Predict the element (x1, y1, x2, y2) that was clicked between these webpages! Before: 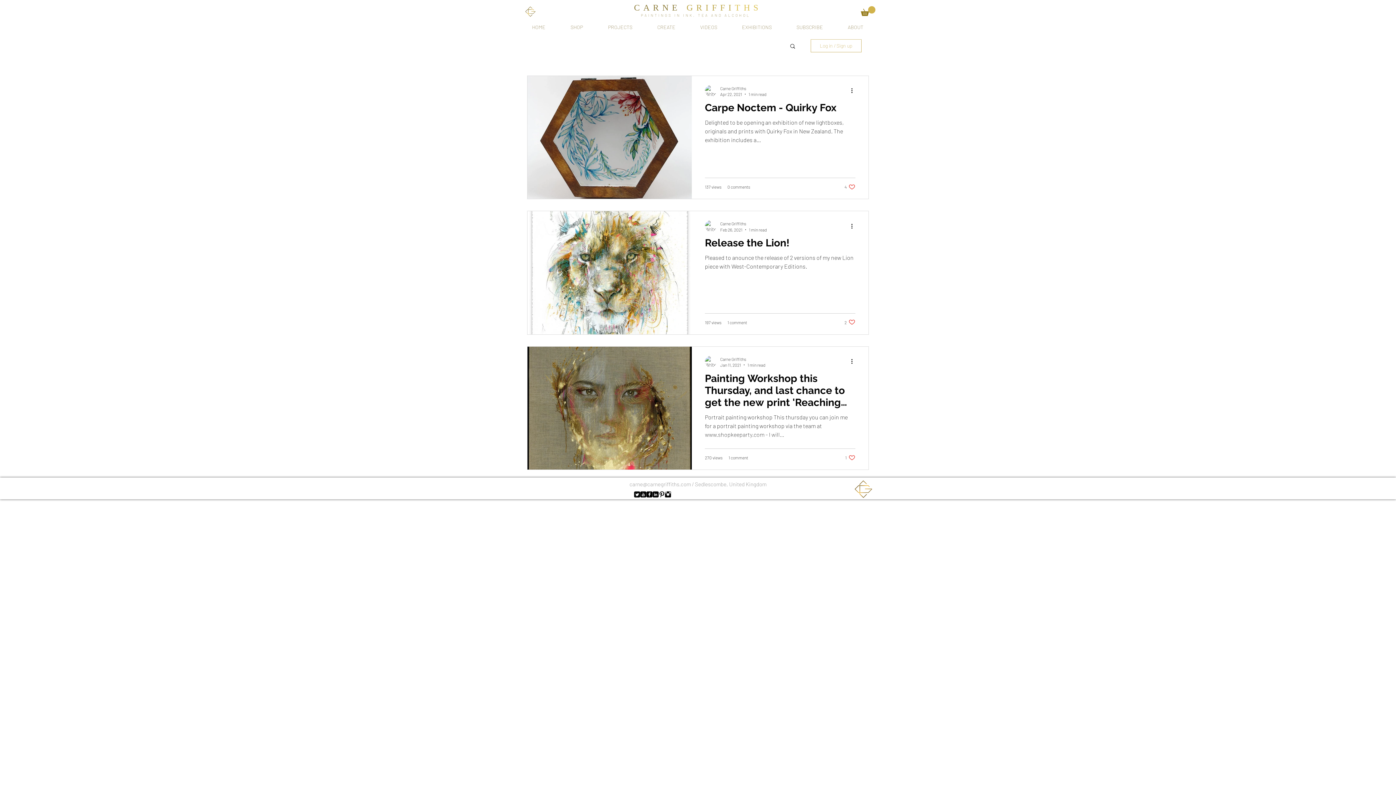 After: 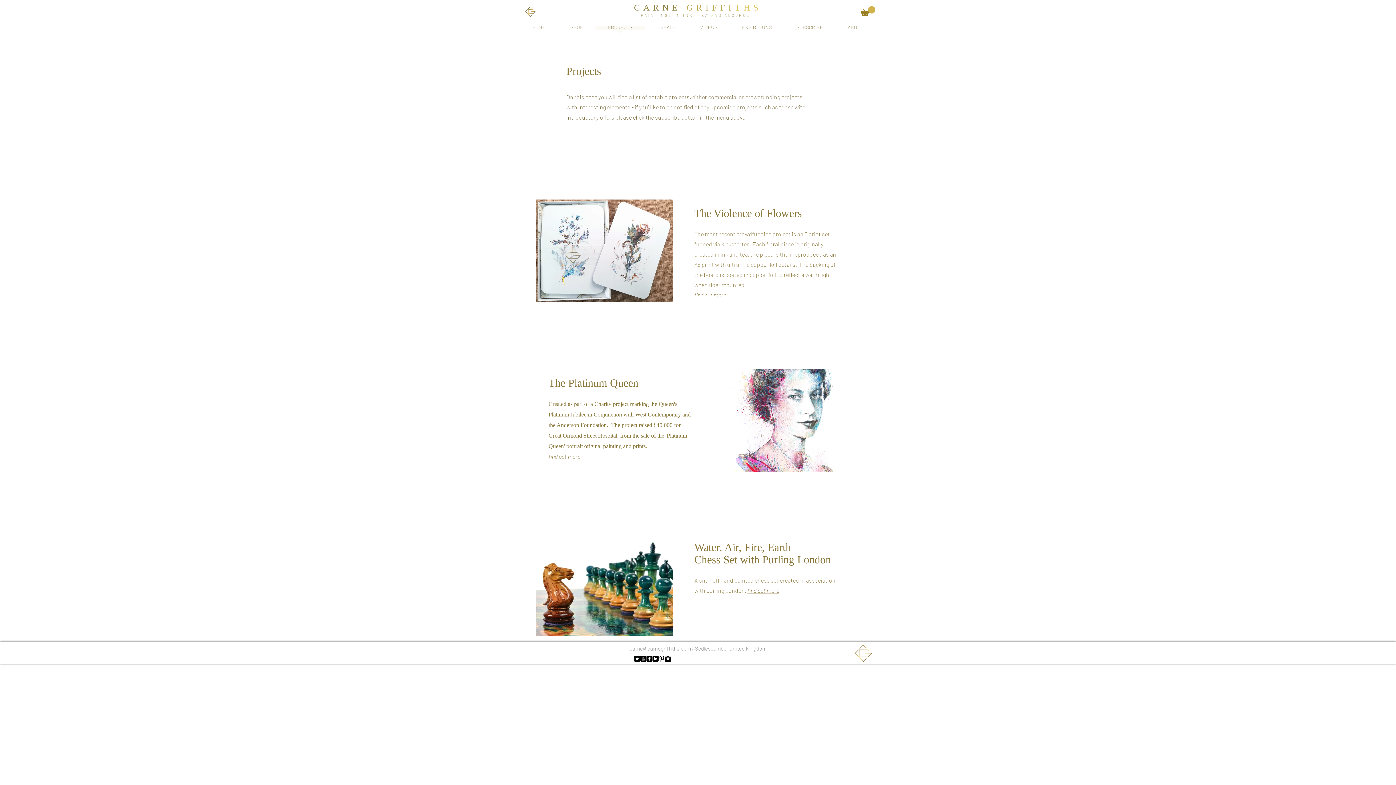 Action: bbox: (595, 25, 645, 31) label: PROJECTS